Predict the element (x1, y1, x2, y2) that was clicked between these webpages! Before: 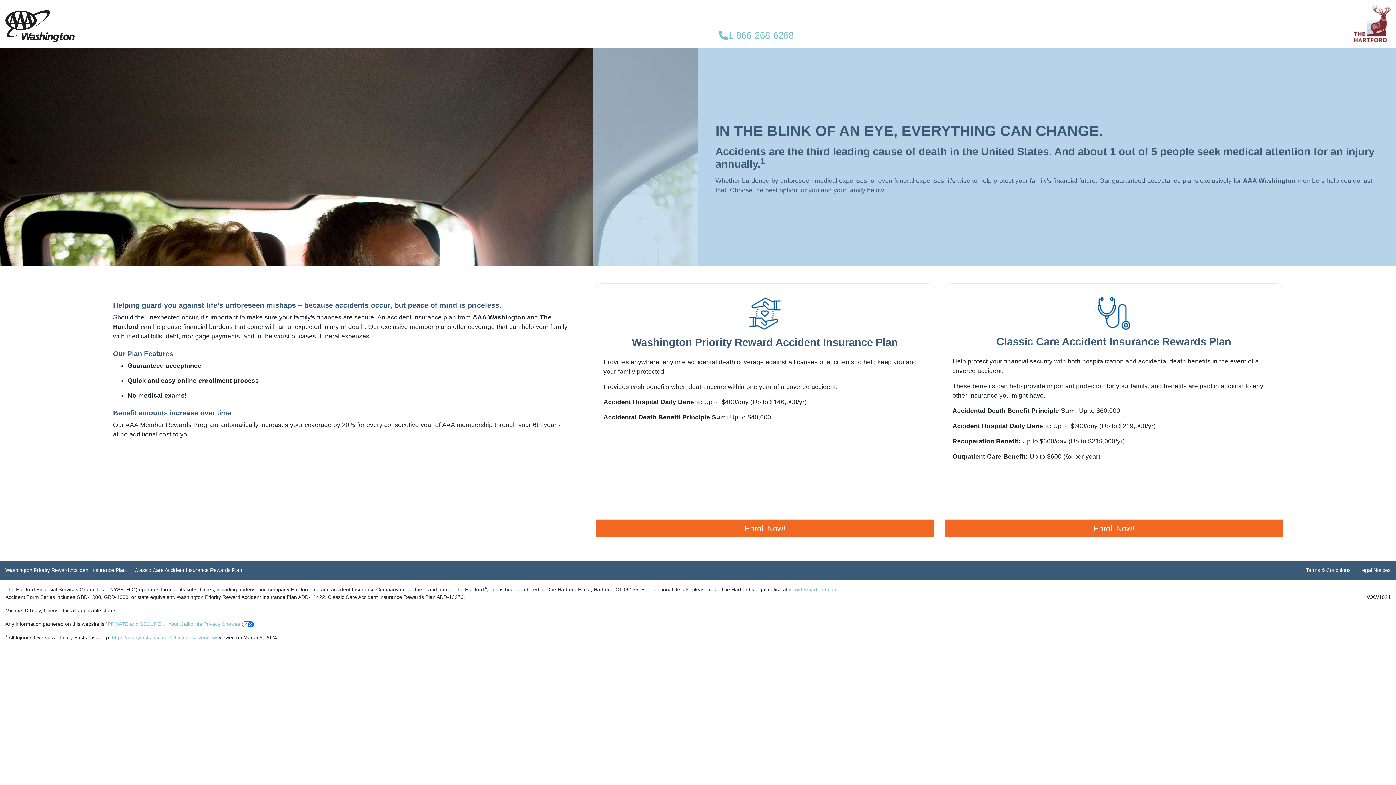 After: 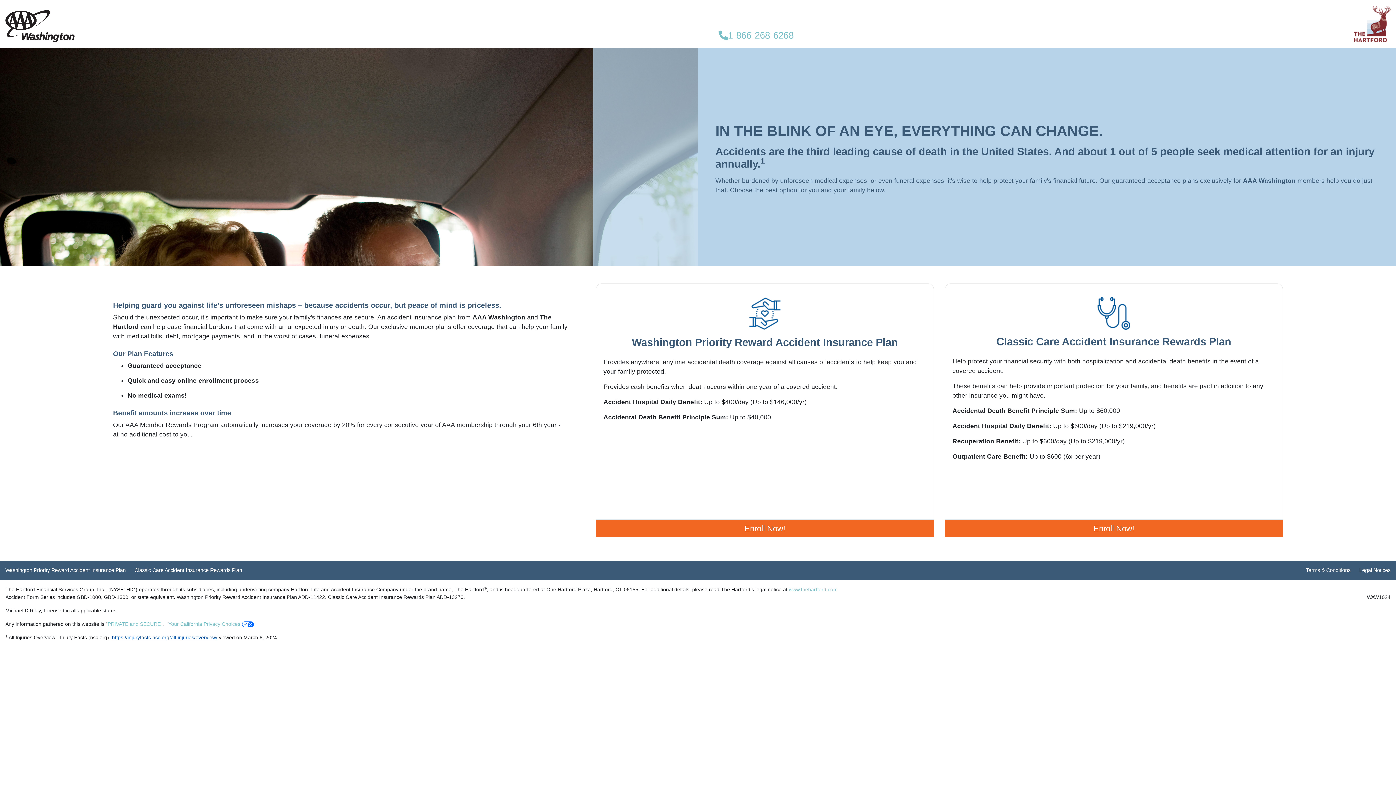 Action: bbox: (112, 634, 217, 640) label: https://injuryfacts.nsc.org/all-injuries/overview/